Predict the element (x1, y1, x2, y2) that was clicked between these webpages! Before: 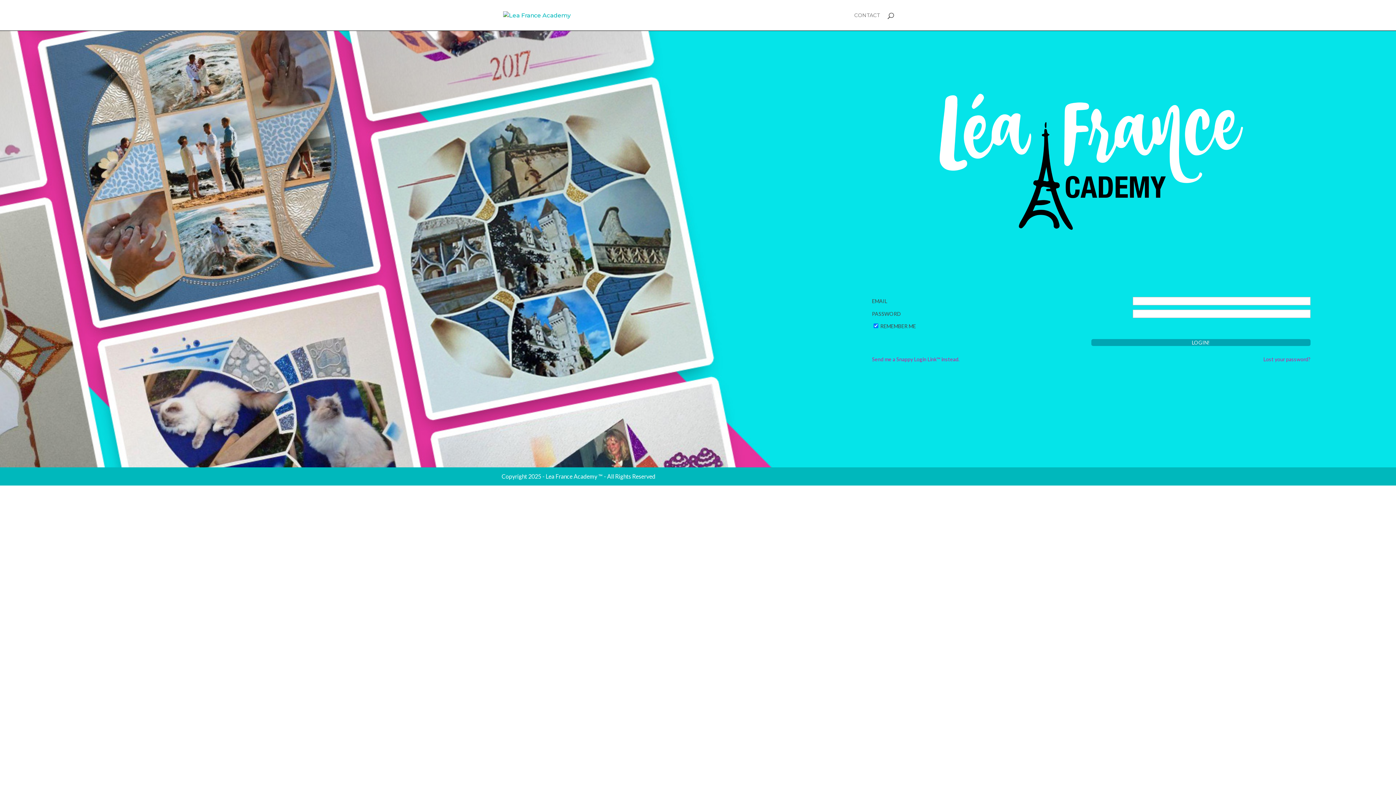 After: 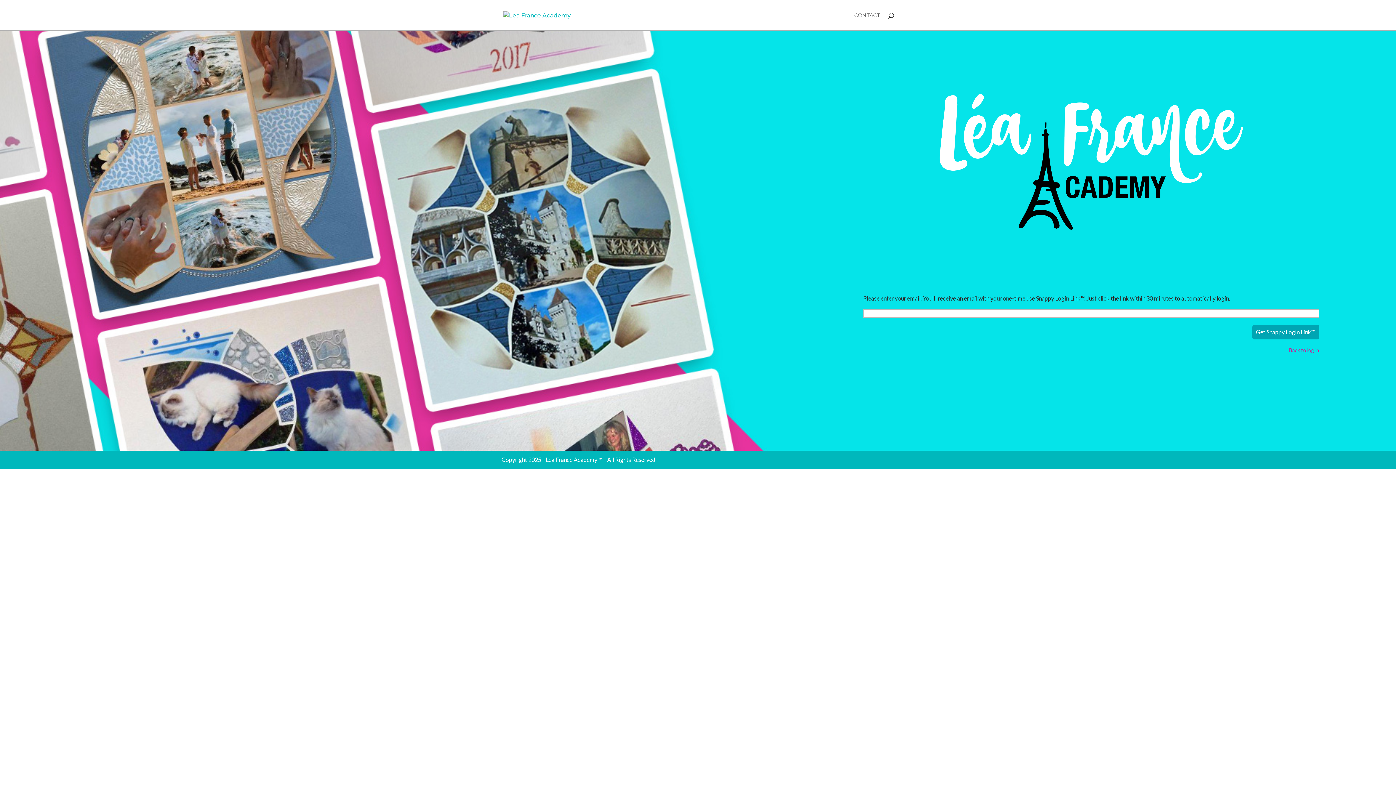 Action: bbox: (872, 350, 1115, 363) label: Send me a Snappy Login Link™ instead.